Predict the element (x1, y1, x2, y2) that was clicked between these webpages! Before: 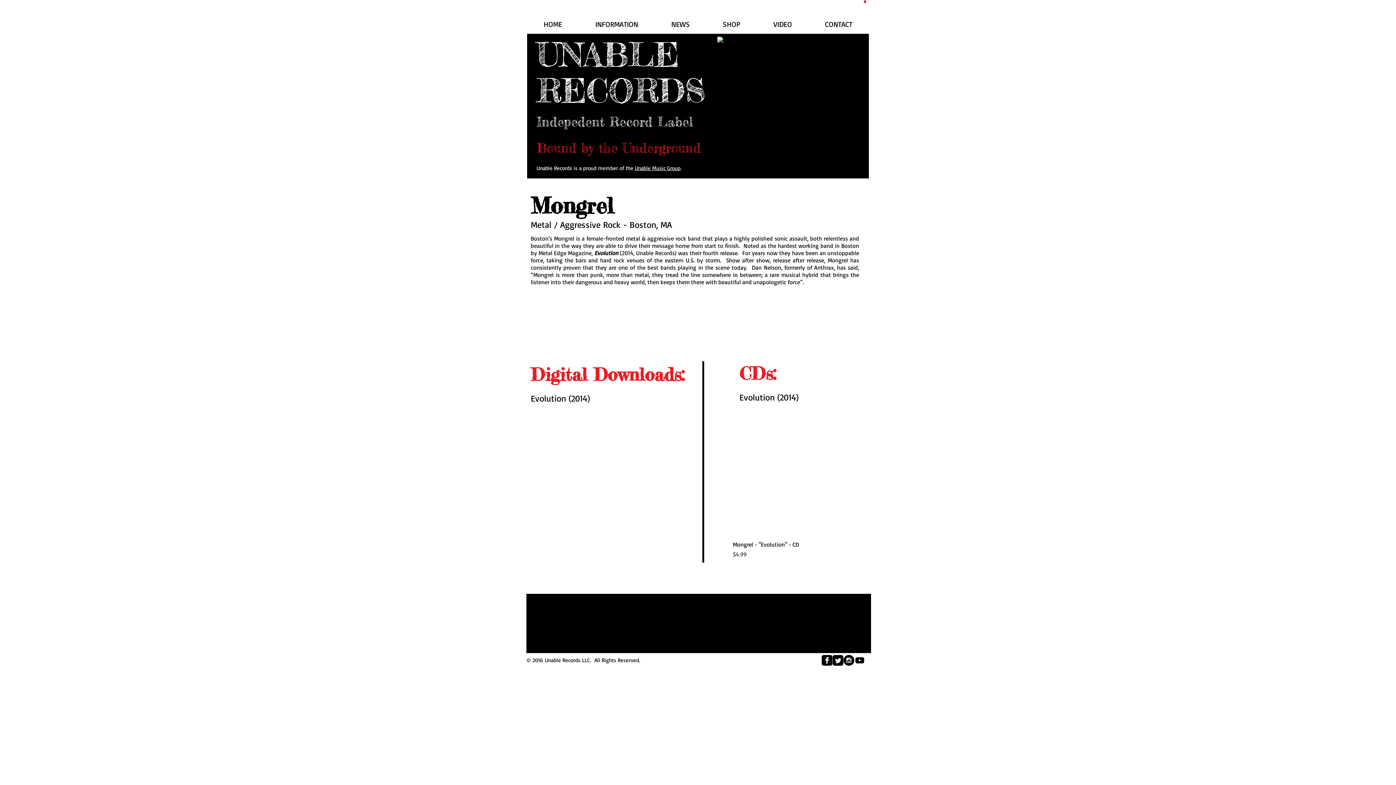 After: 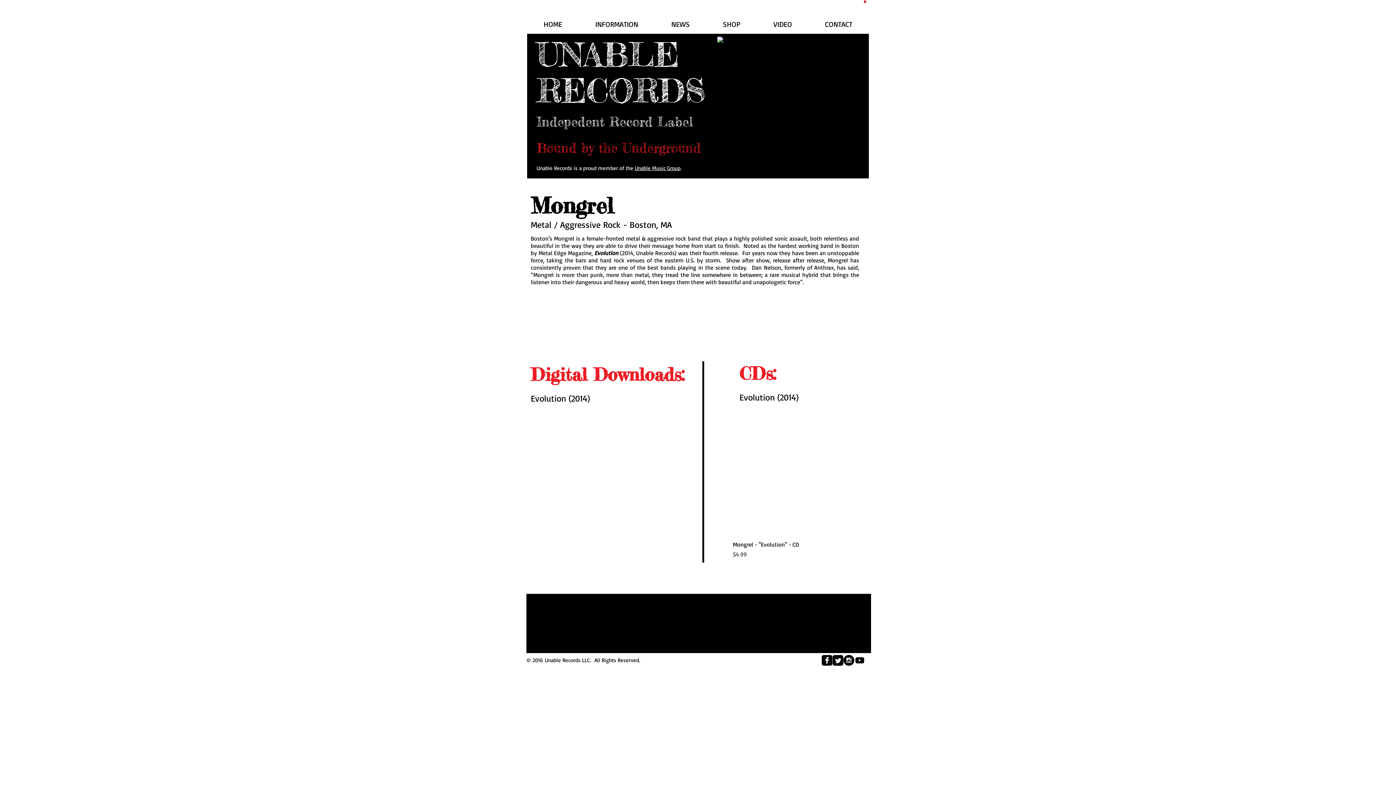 Action: bbox: (864, 0, 866, 3)